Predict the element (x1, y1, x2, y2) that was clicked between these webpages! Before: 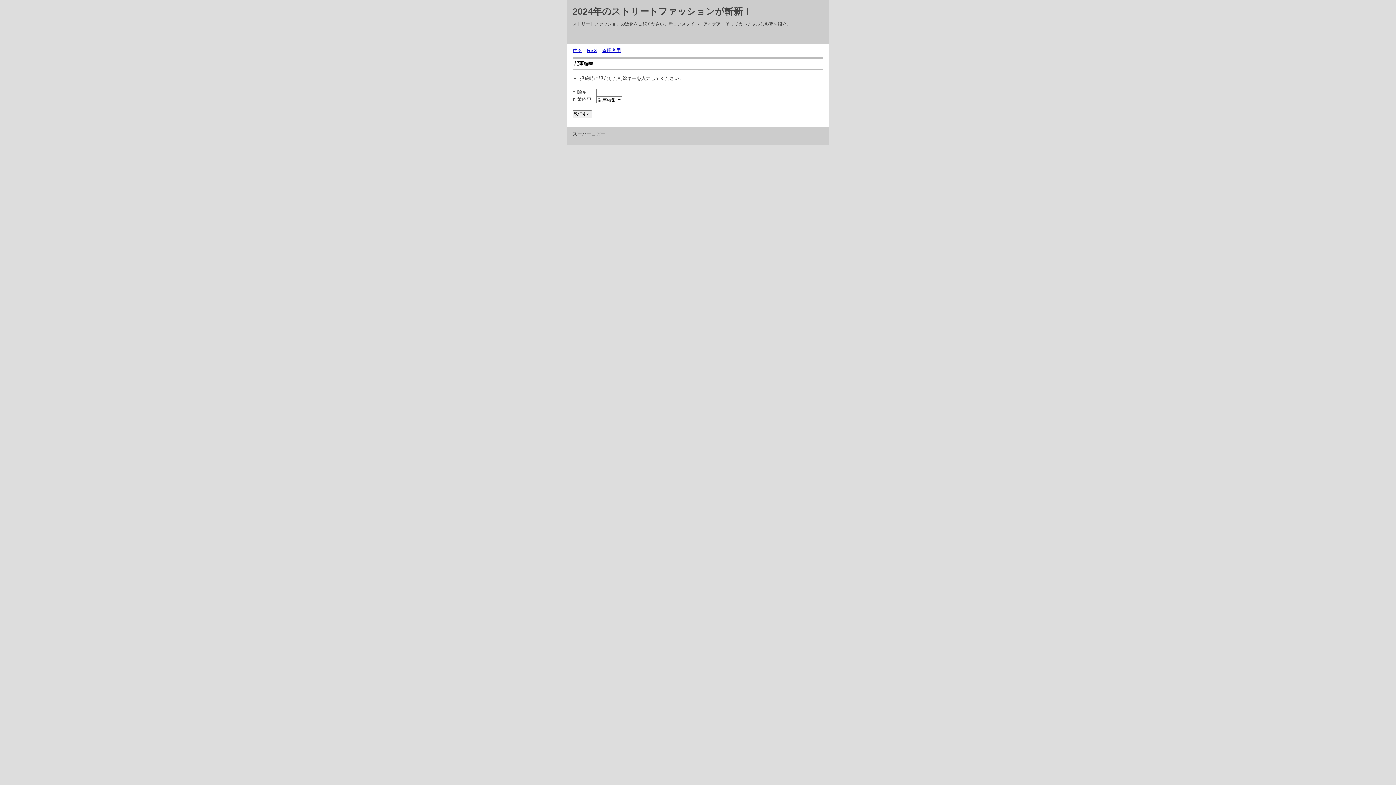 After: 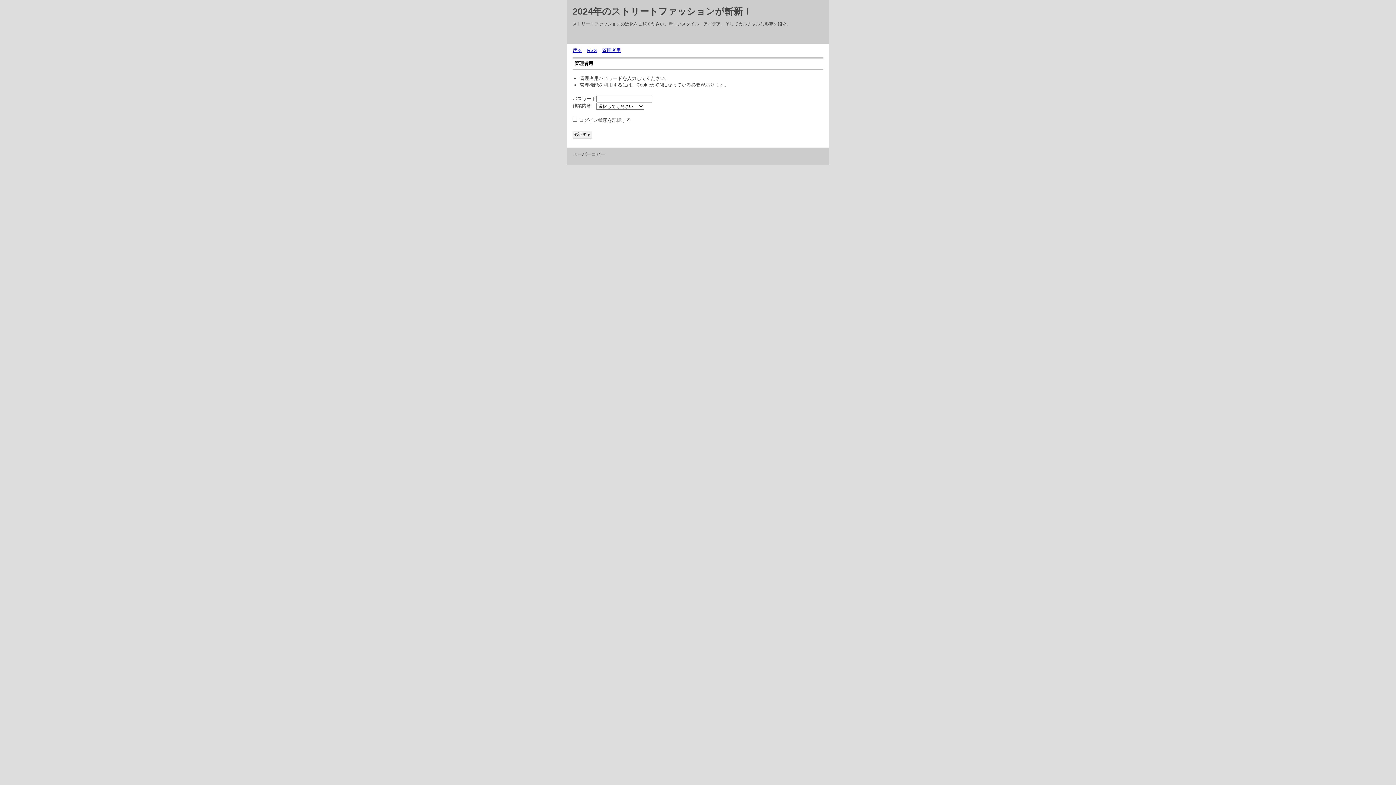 Action: label: 管理者用 bbox: (602, 47, 621, 53)